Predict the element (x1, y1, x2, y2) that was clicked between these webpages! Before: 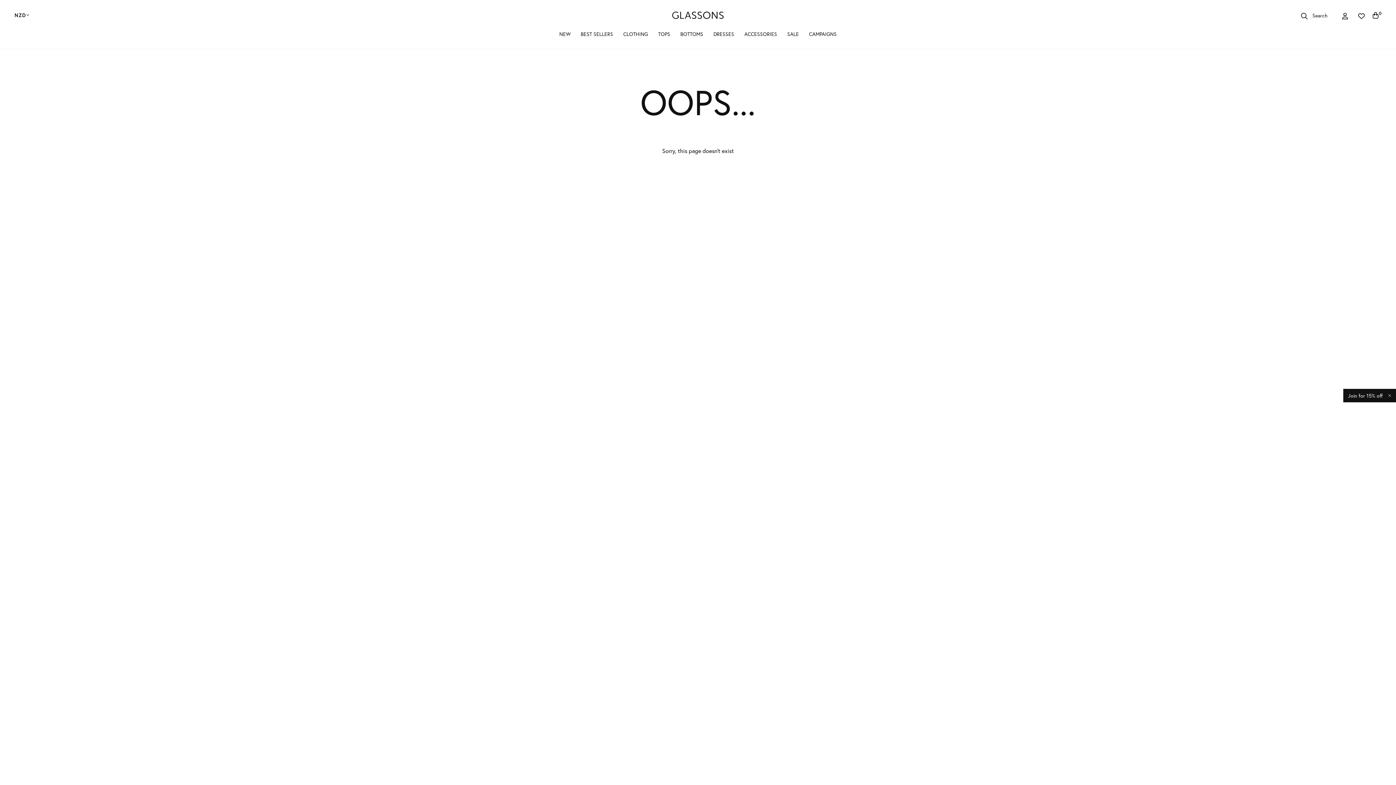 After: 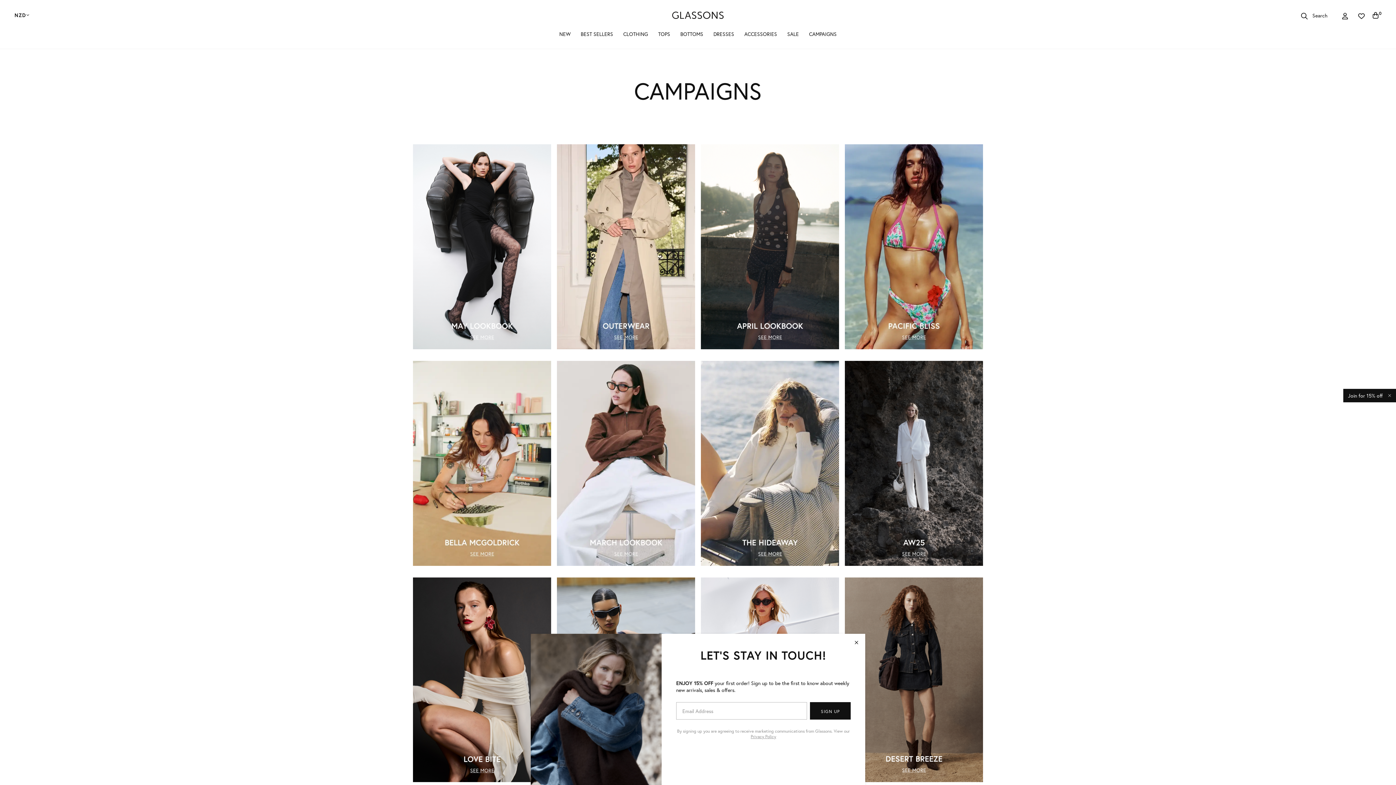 Action: bbox: (809, 30, 836, 49) label: CAMPAIGNS